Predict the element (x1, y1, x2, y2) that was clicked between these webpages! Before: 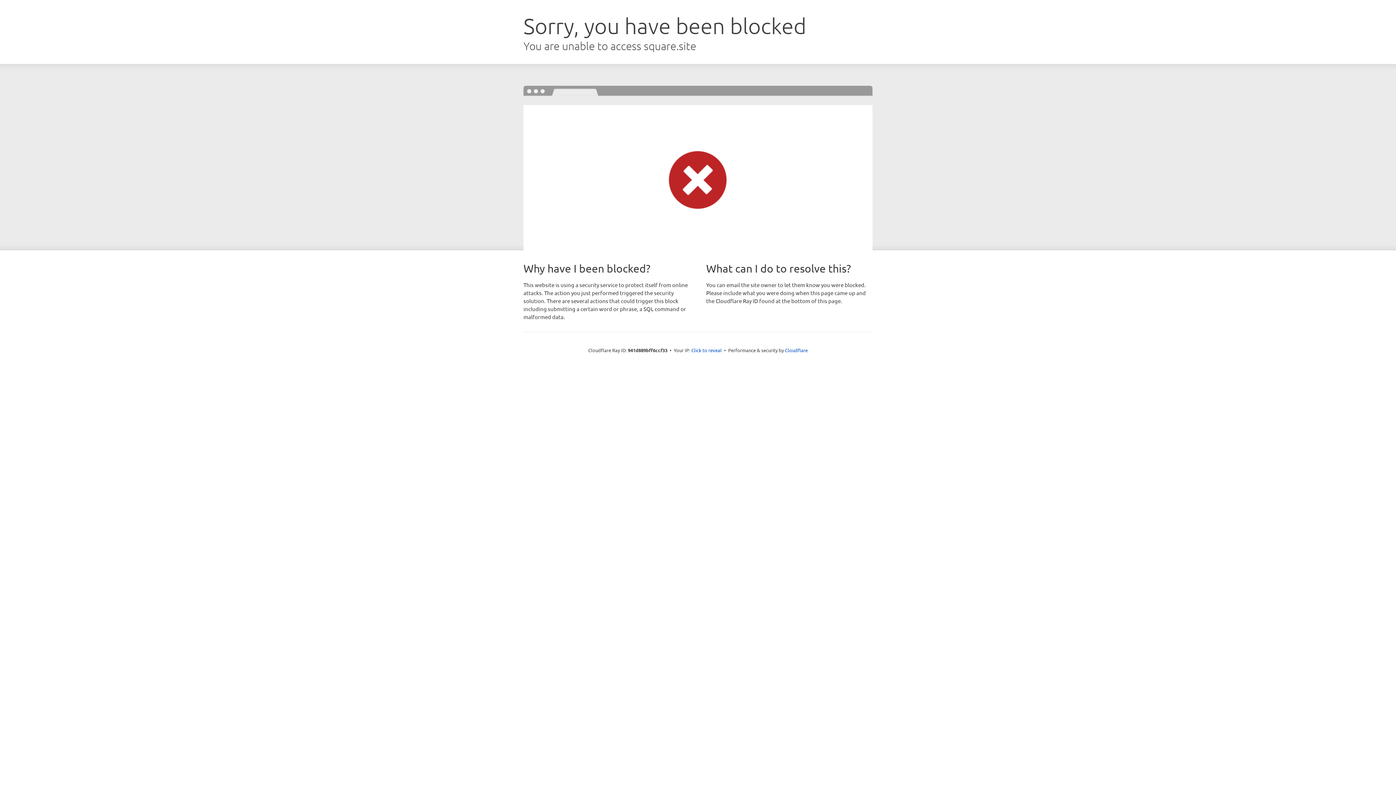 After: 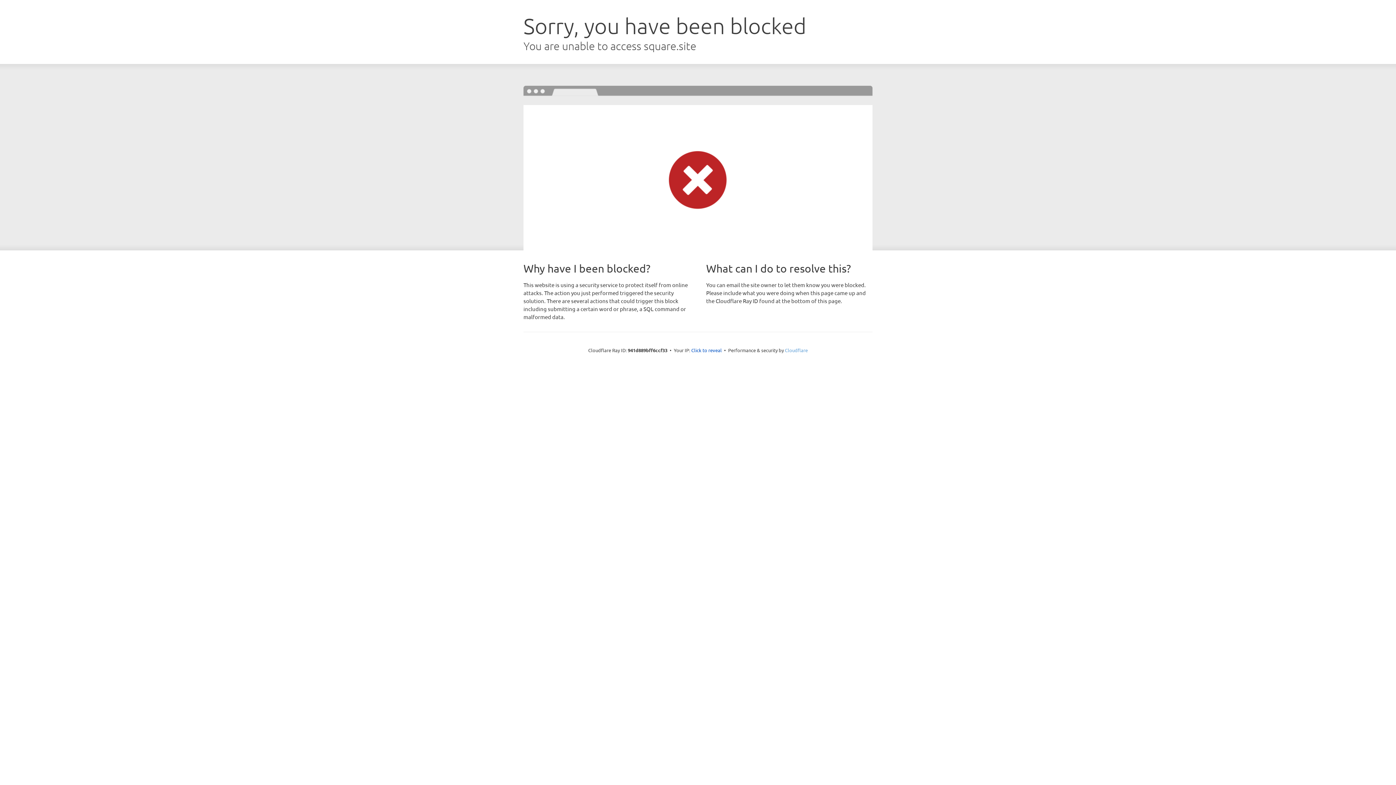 Action: bbox: (785, 347, 808, 353) label: Cloudflare